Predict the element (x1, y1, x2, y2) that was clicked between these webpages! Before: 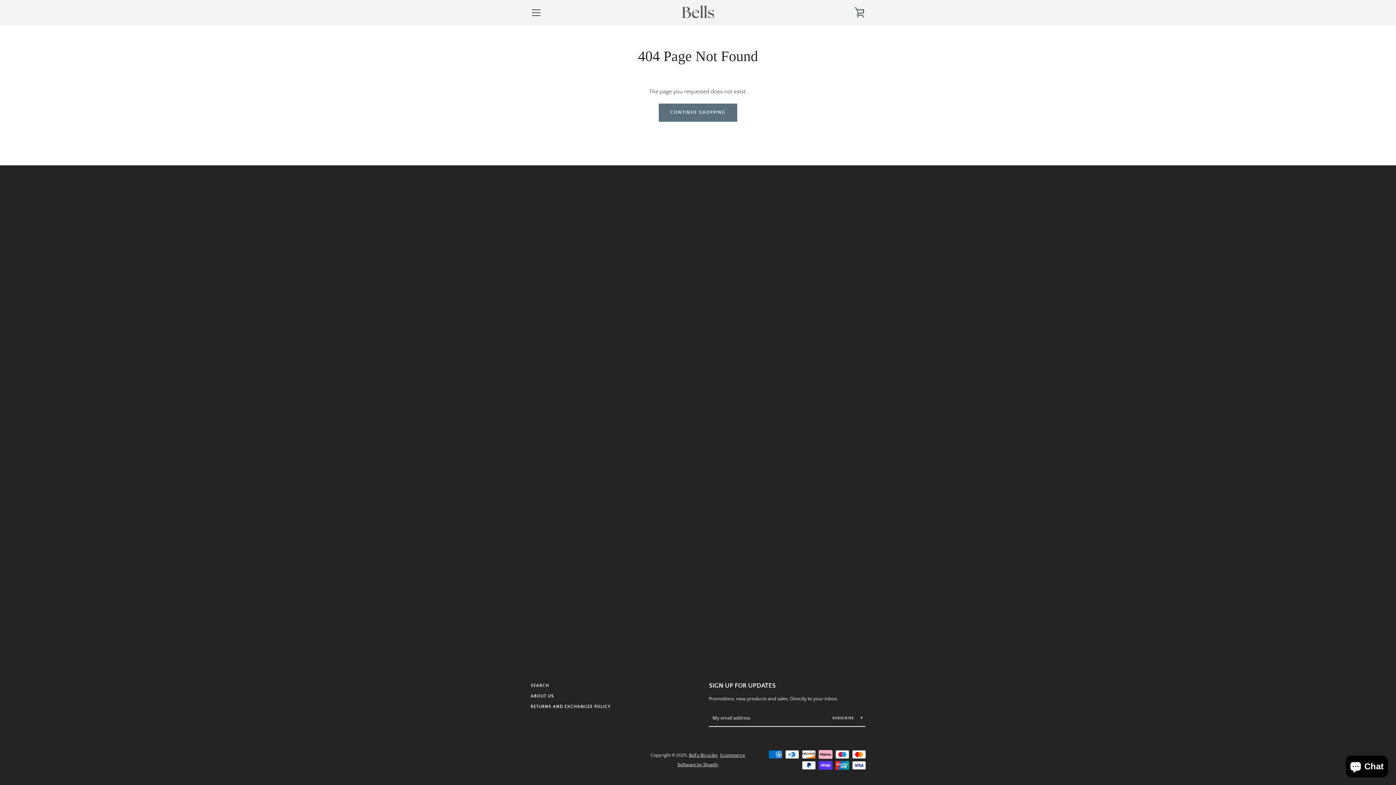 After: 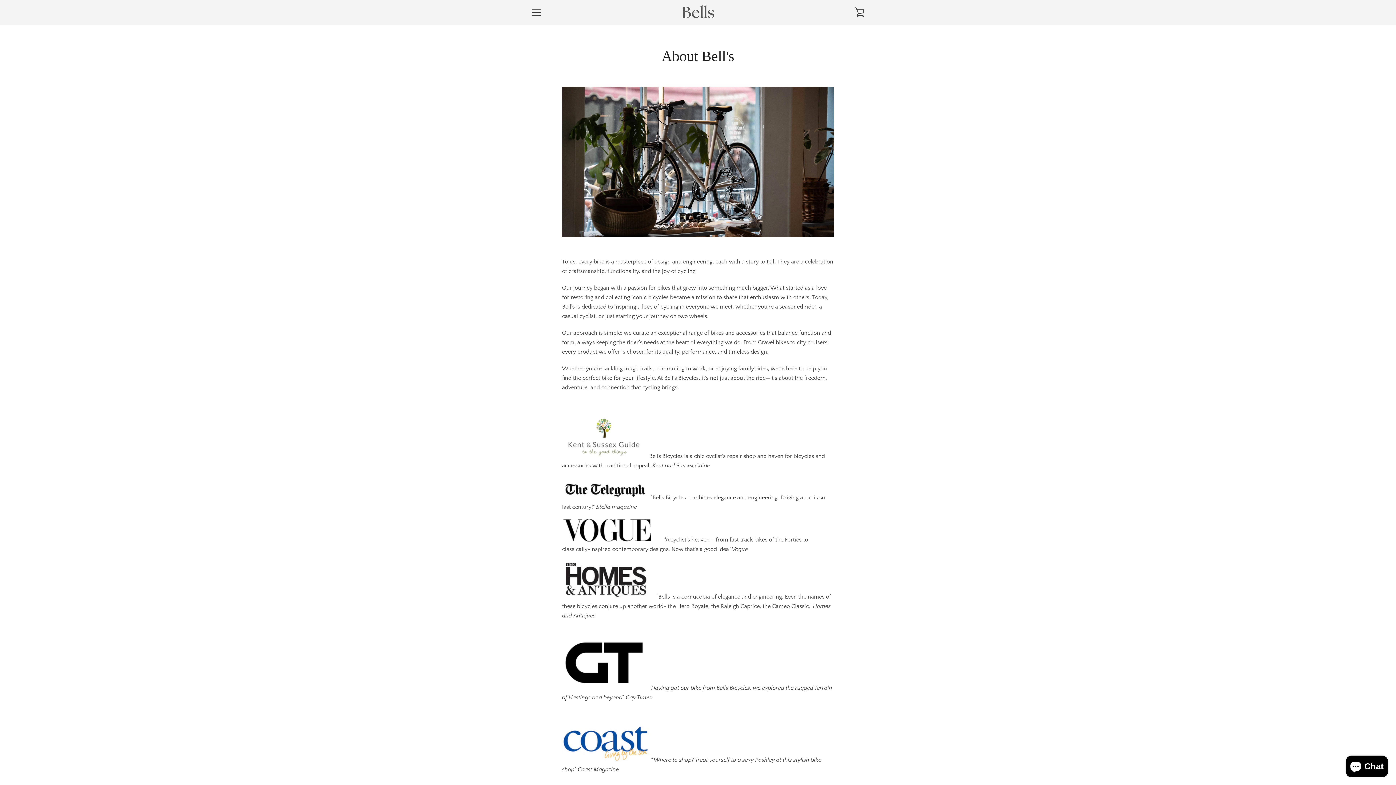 Action: bbox: (530, 694, 554, 698) label: ABOUT US